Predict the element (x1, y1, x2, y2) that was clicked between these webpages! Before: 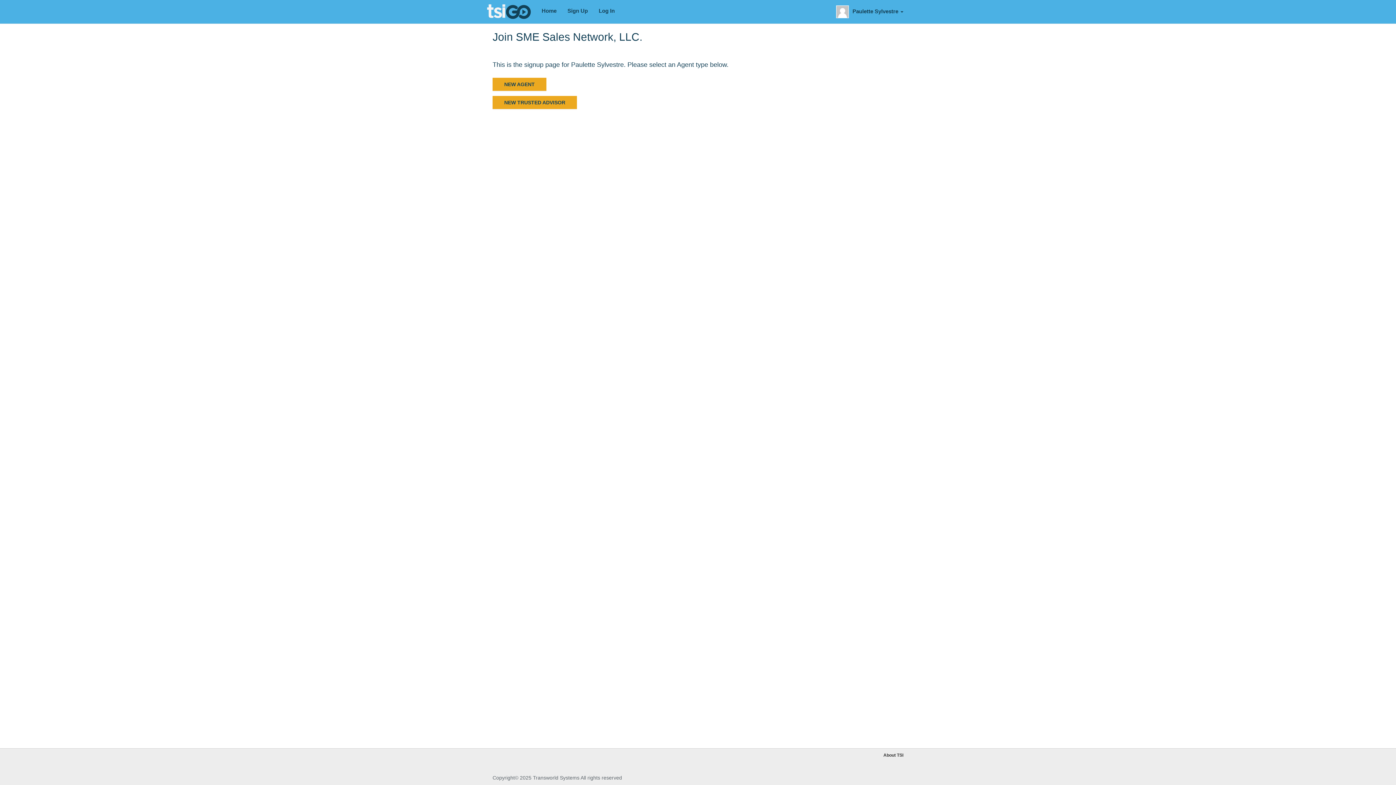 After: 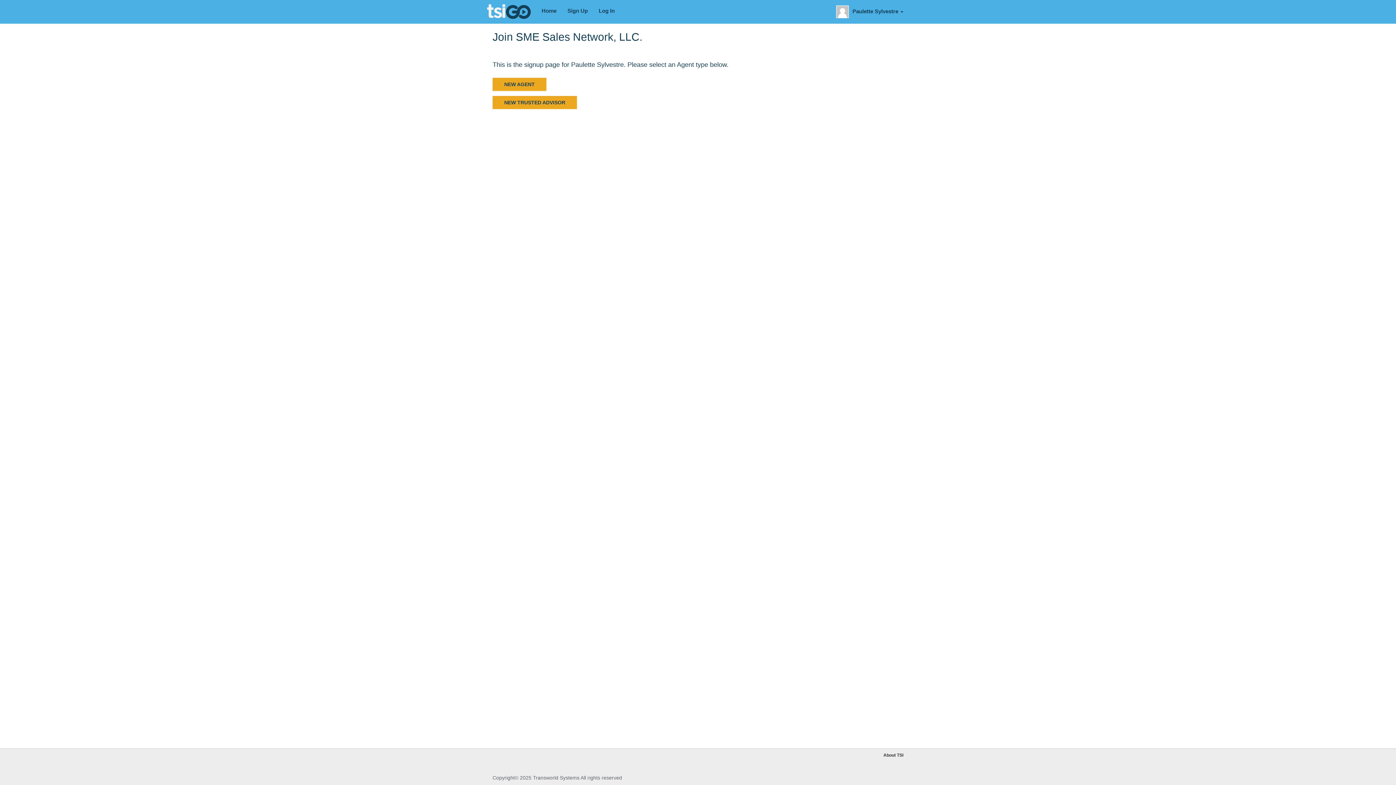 Action: label: Sign Up bbox: (562, 0, 593, 21)